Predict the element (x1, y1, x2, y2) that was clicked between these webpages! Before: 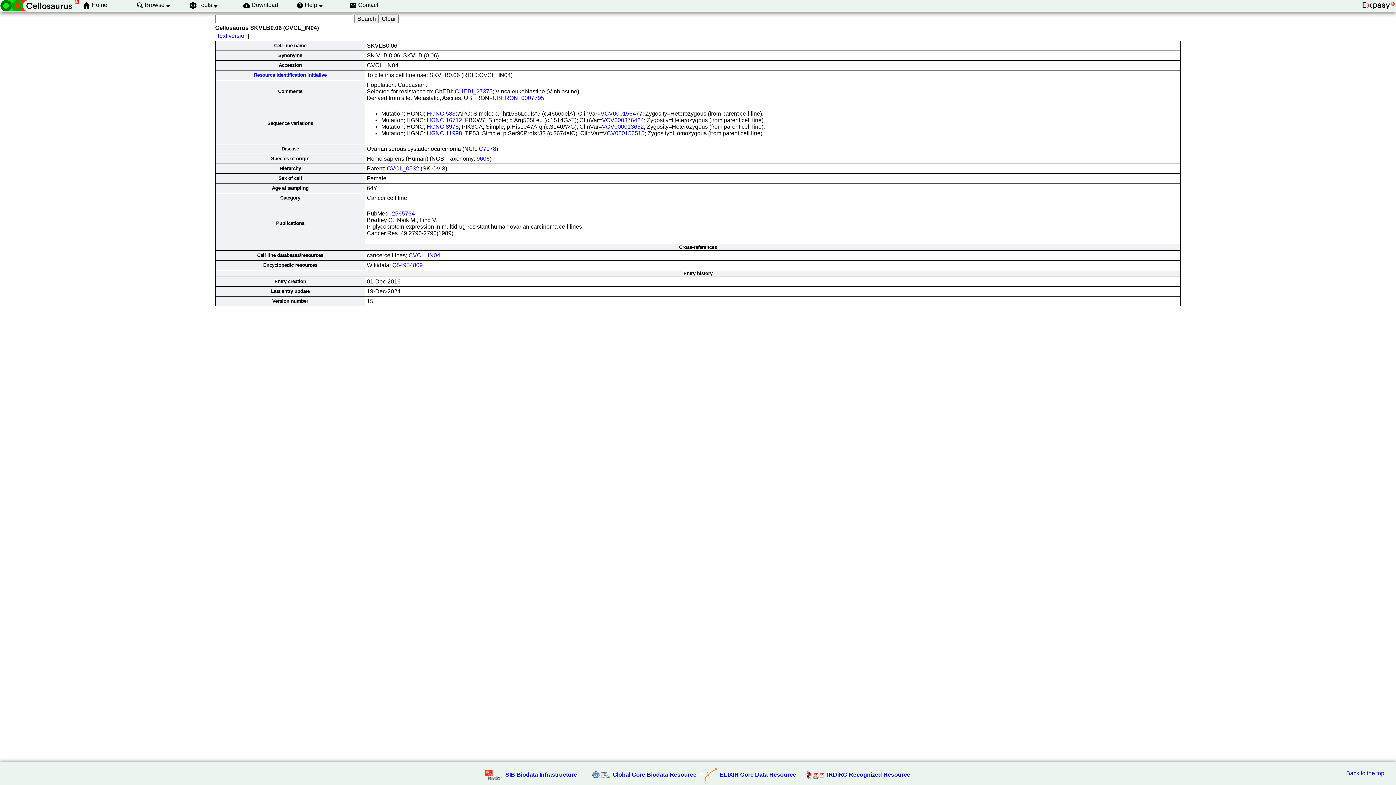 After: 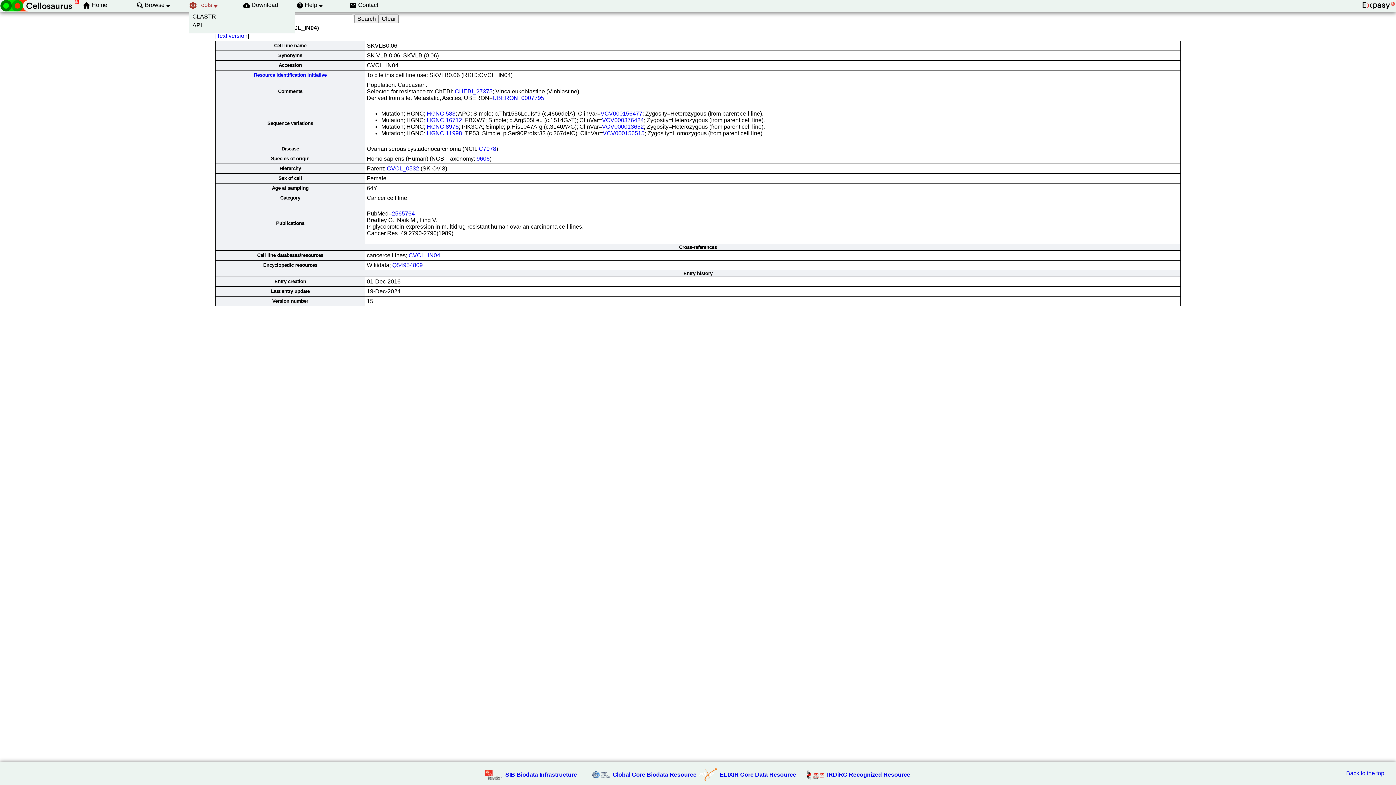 Action: label: Tools bbox: (198, 1, 212, 8)